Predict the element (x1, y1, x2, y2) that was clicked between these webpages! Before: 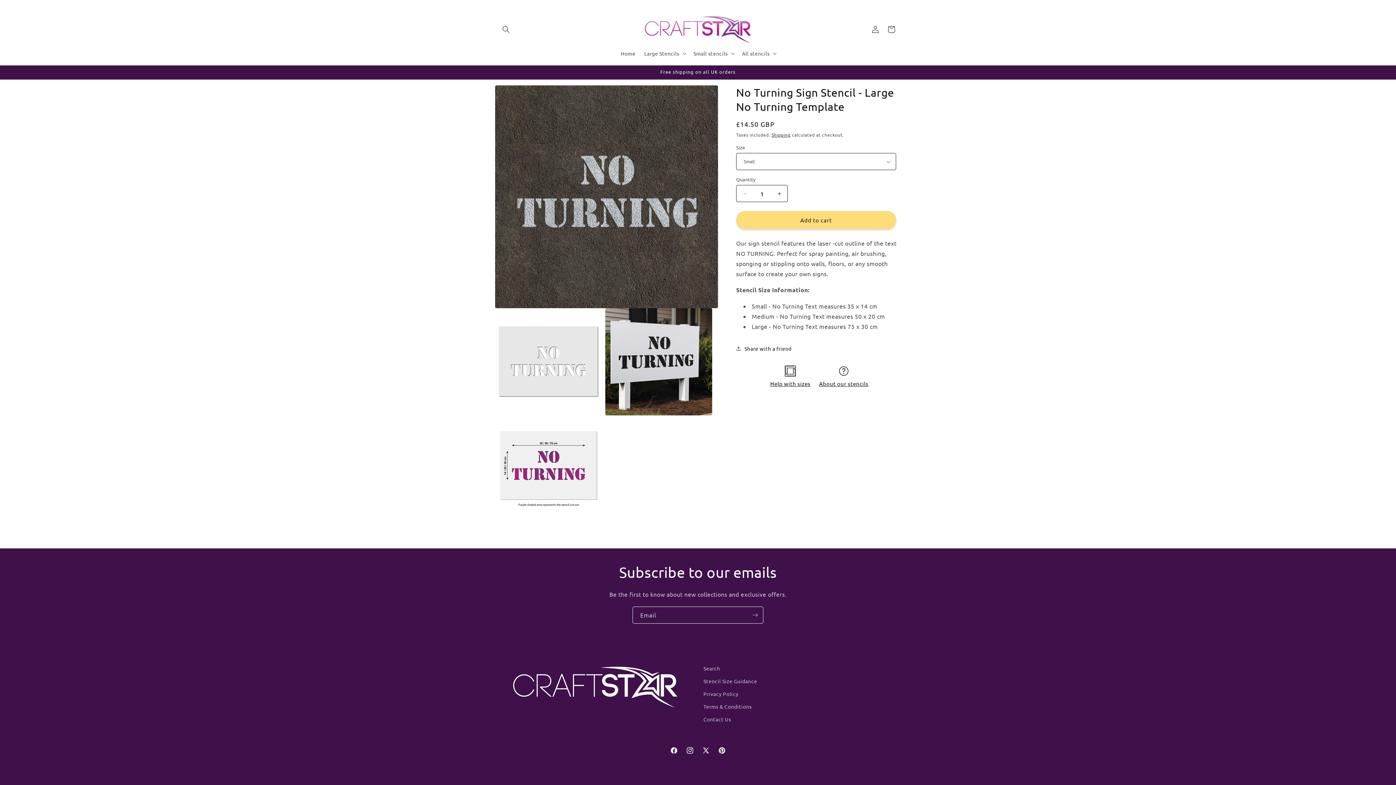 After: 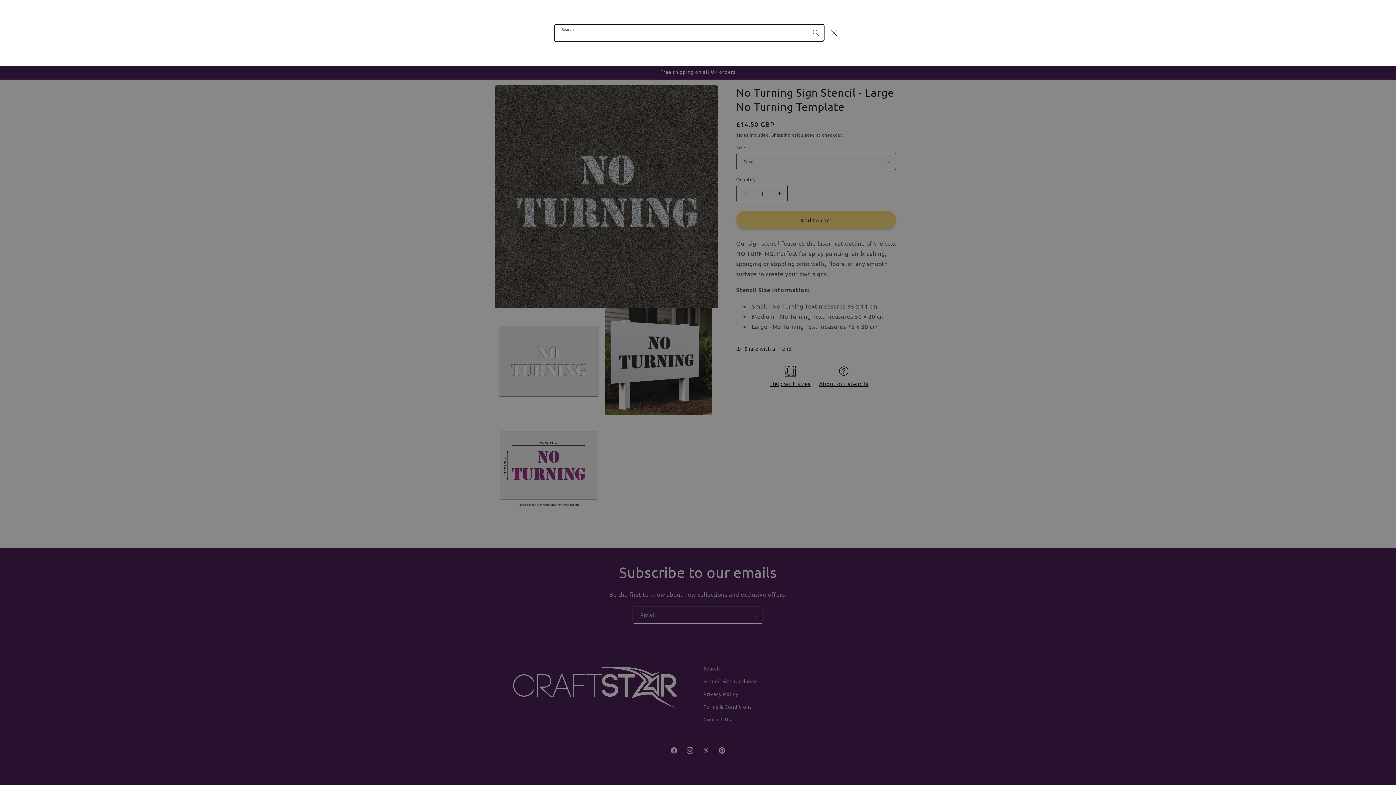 Action: bbox: (498, 21, 514, 37) label: Search